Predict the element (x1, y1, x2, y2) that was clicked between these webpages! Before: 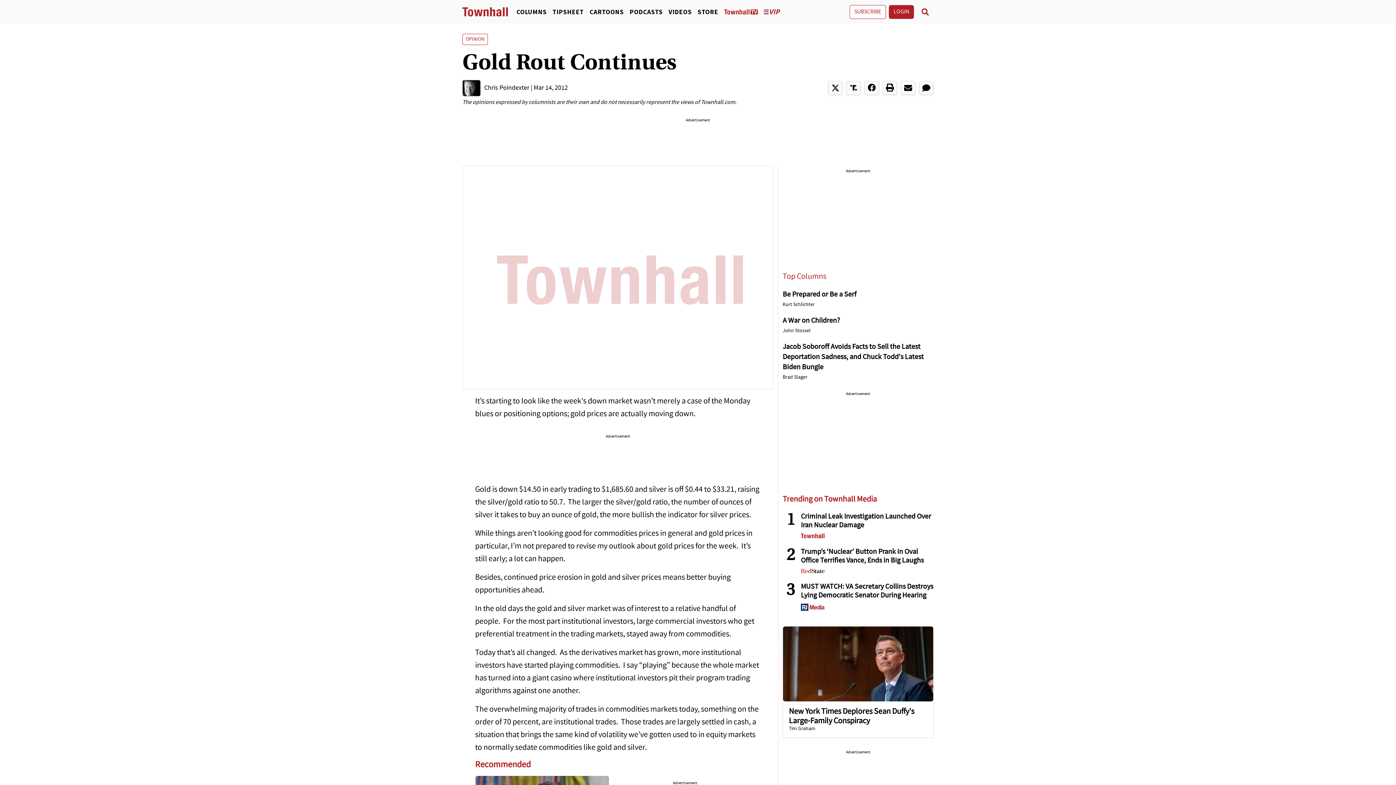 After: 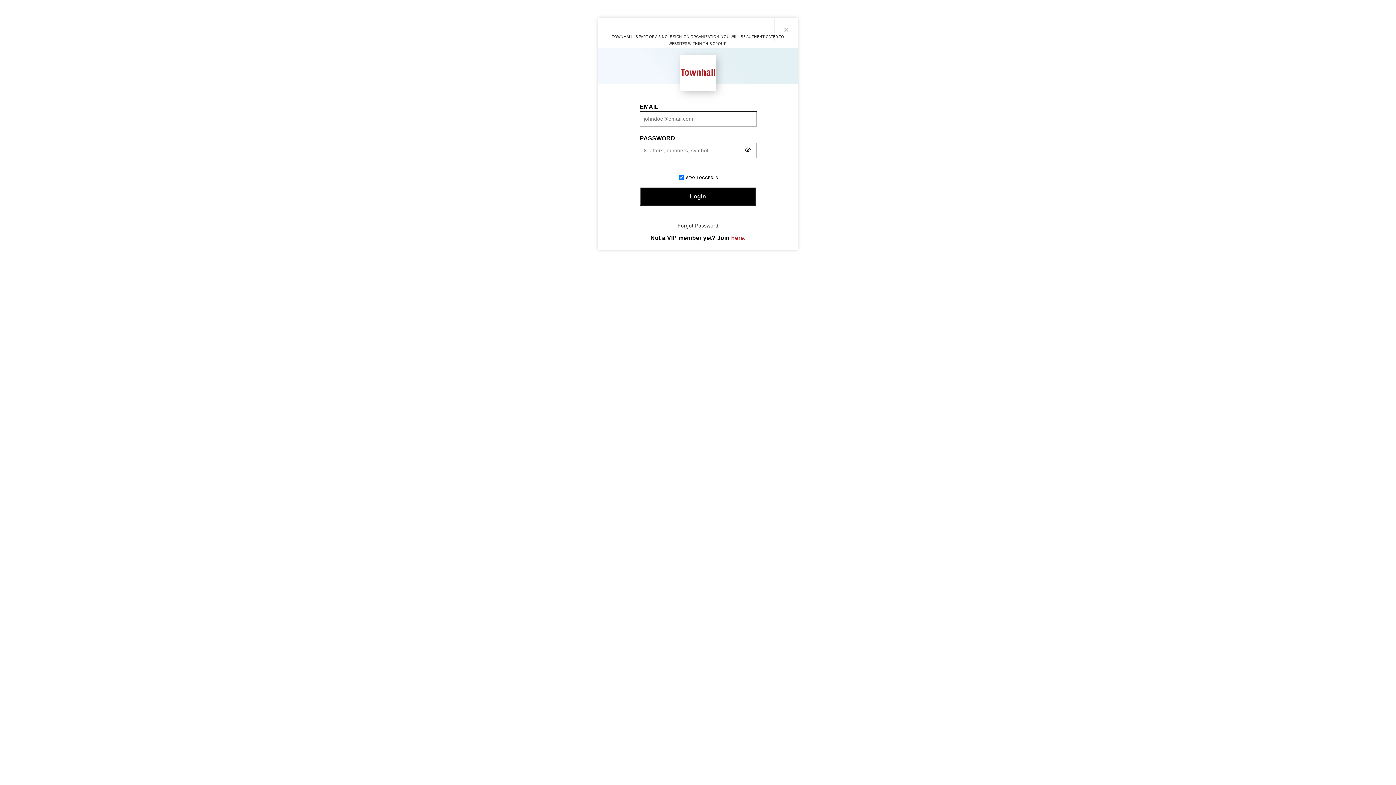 Action: label: LOGIN bbox: (889, 4, 914, 18)